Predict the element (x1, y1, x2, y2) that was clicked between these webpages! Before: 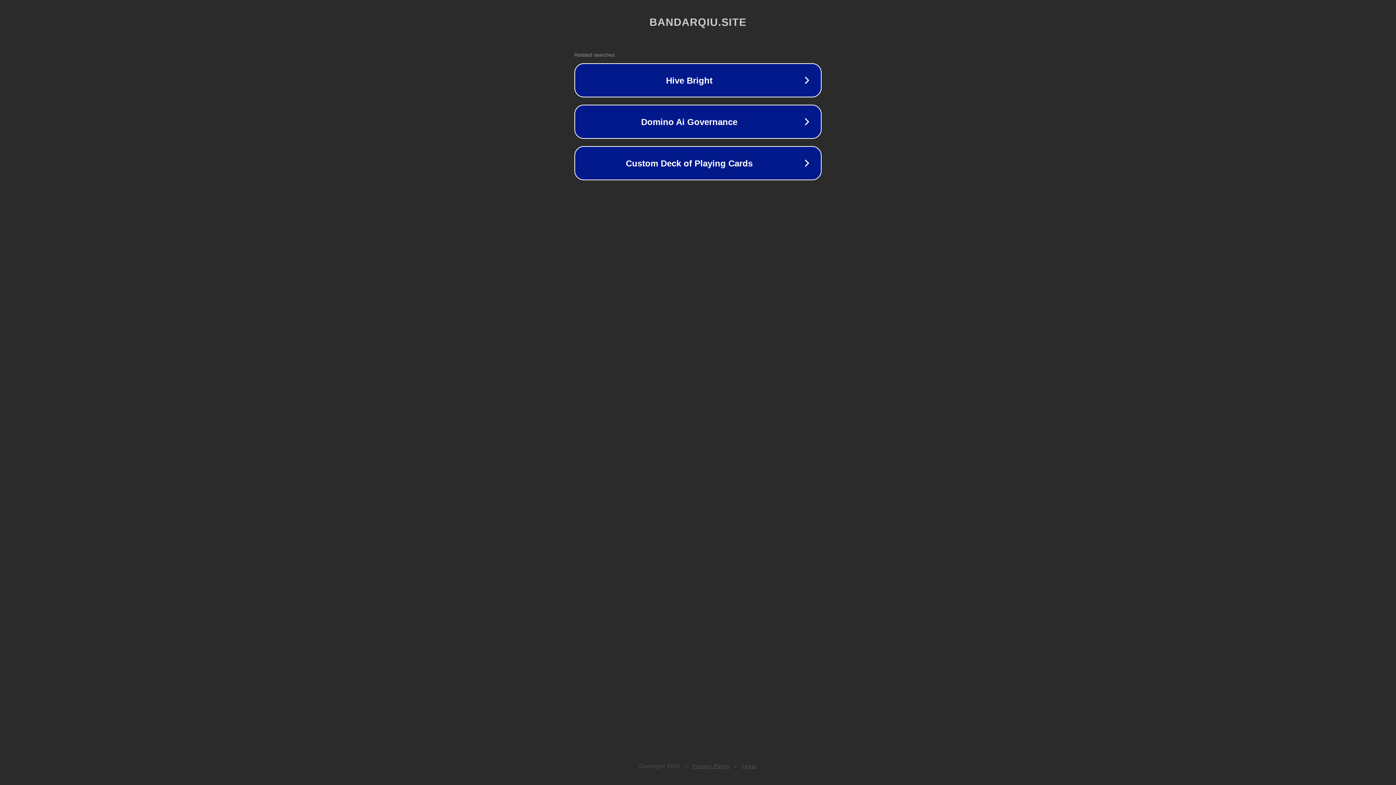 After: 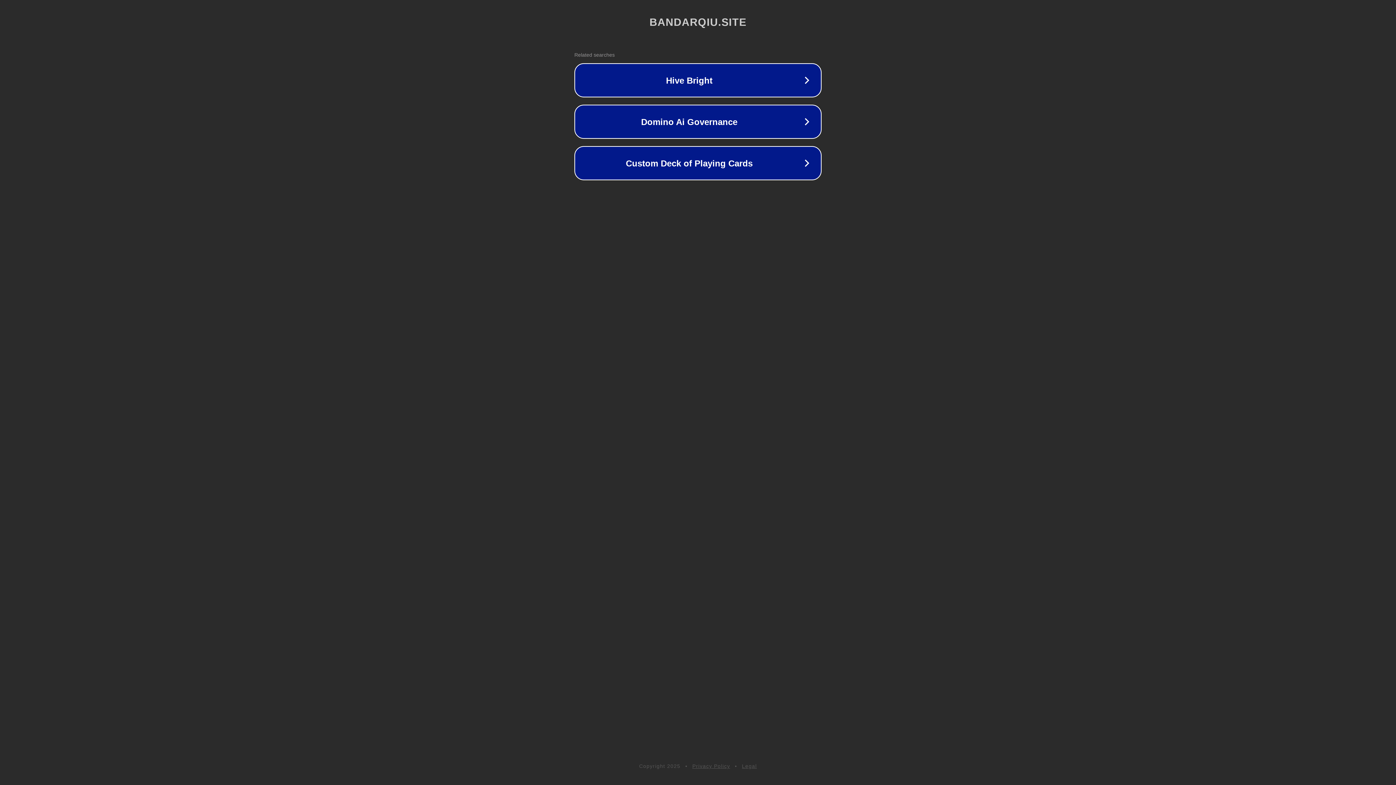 Action: label: Legal bbox: (742, 763, 757, 769)